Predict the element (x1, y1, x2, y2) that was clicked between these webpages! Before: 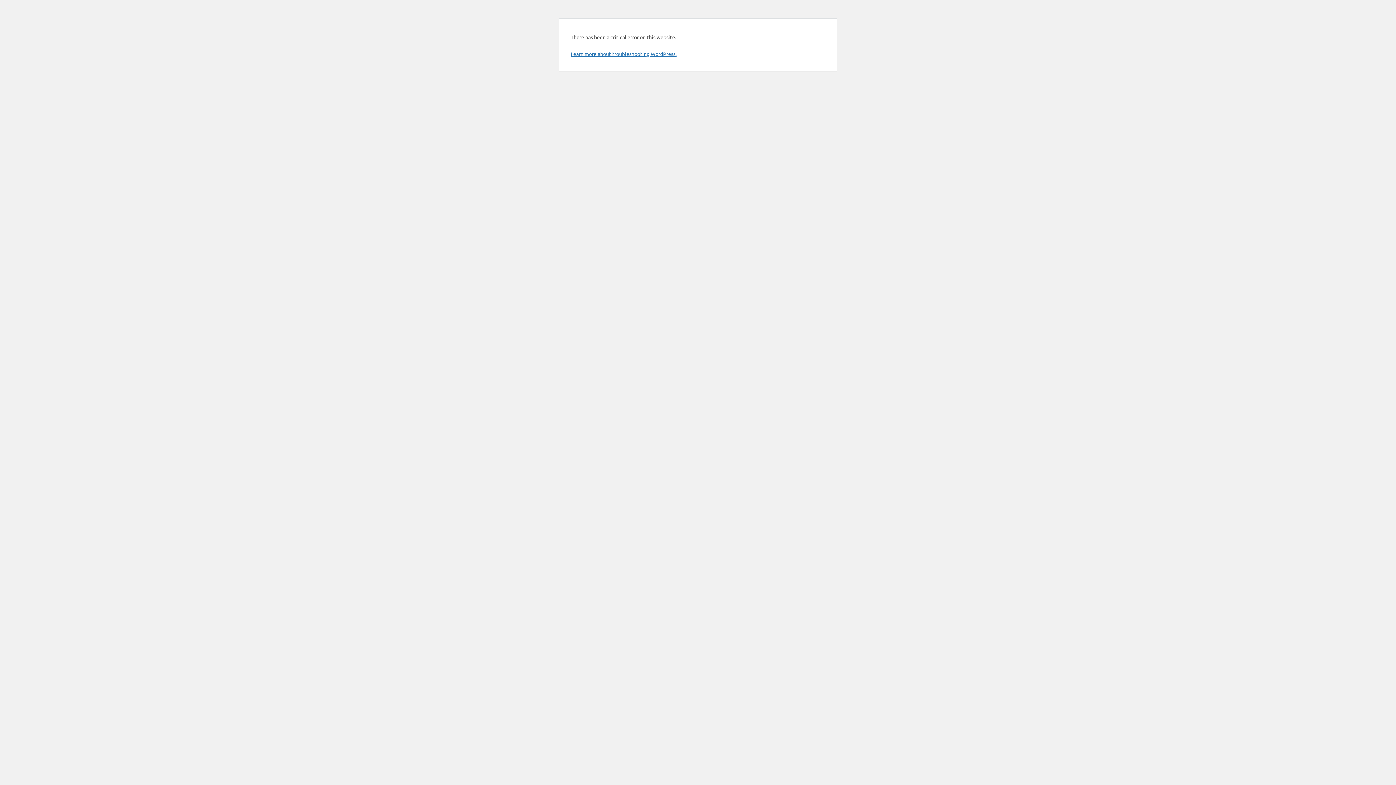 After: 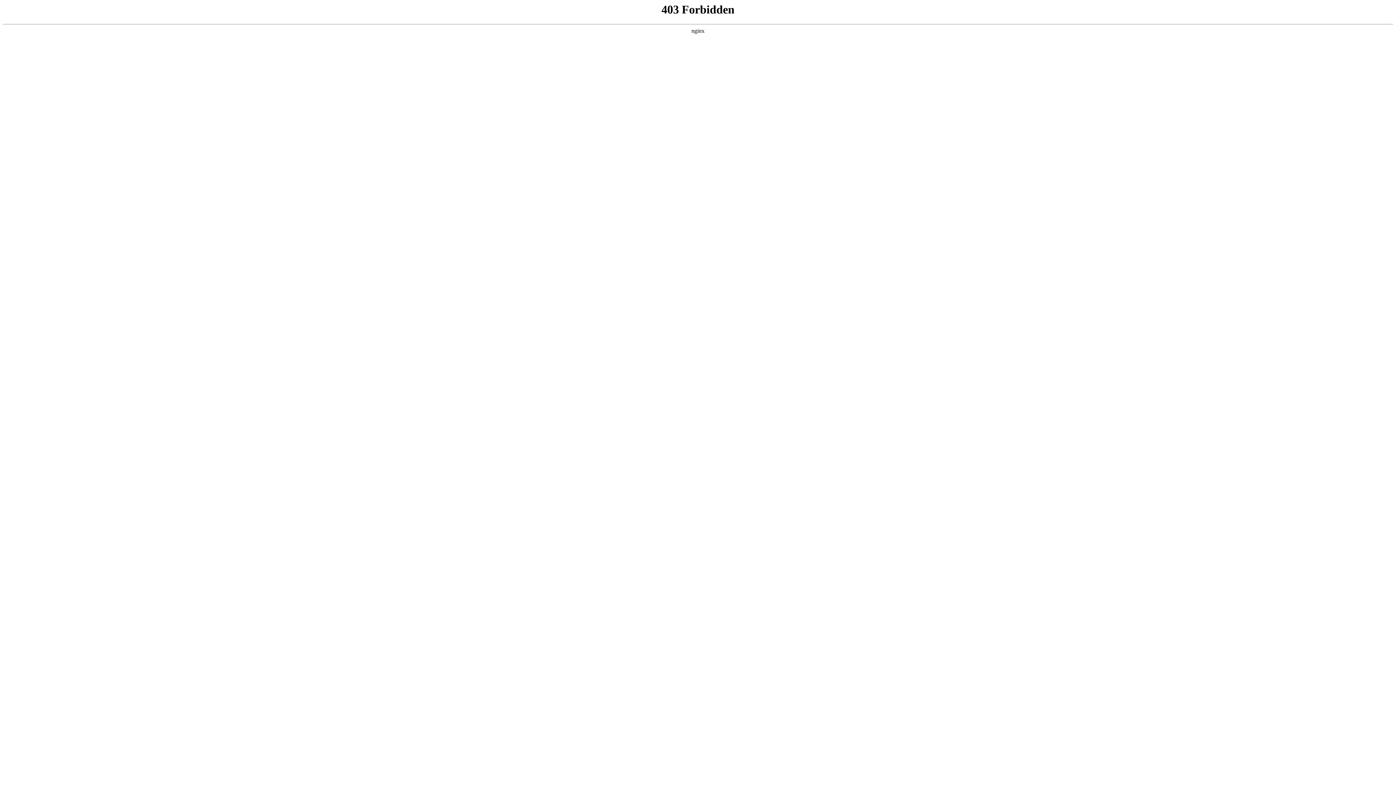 Action: bbox: (570, 50, 676, 57) label: Learn more about troubleshooting WordPress.